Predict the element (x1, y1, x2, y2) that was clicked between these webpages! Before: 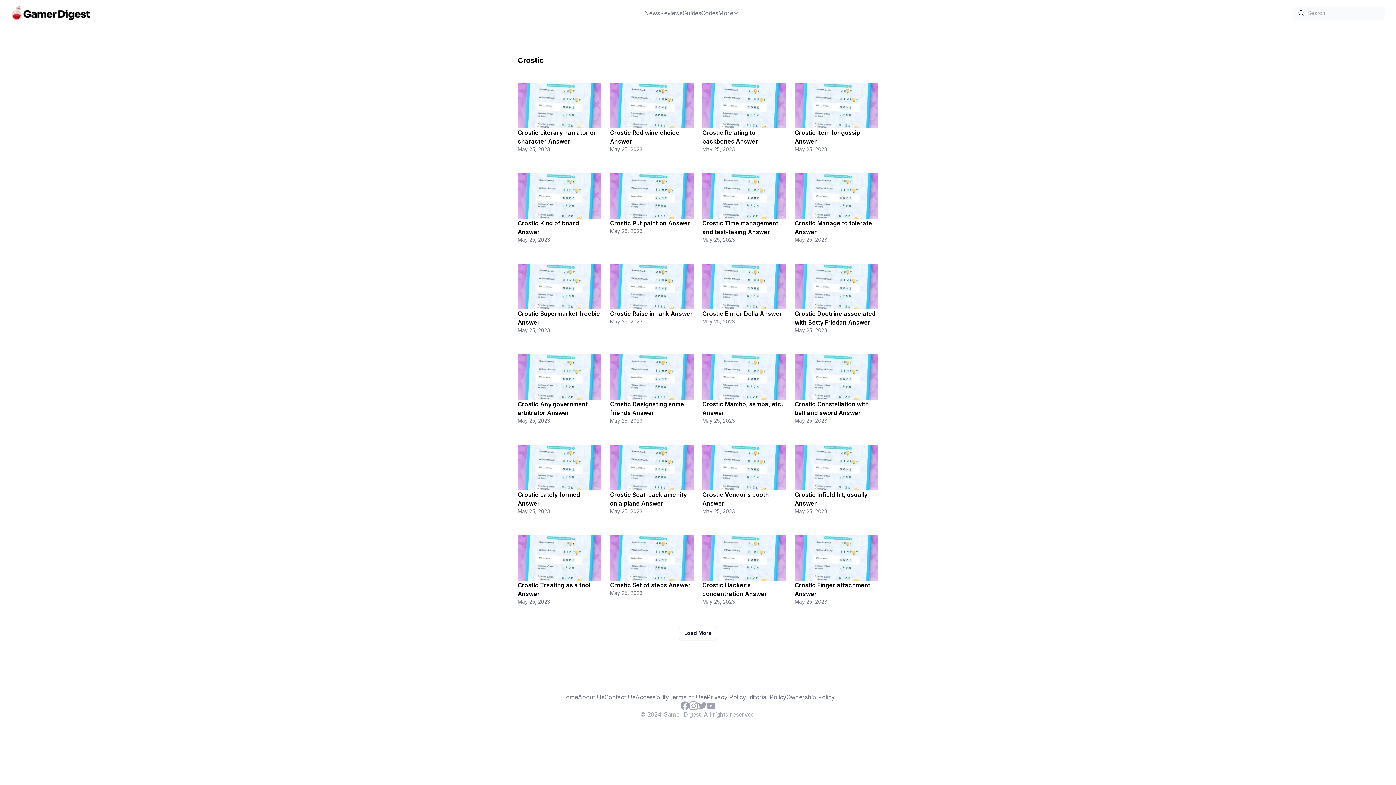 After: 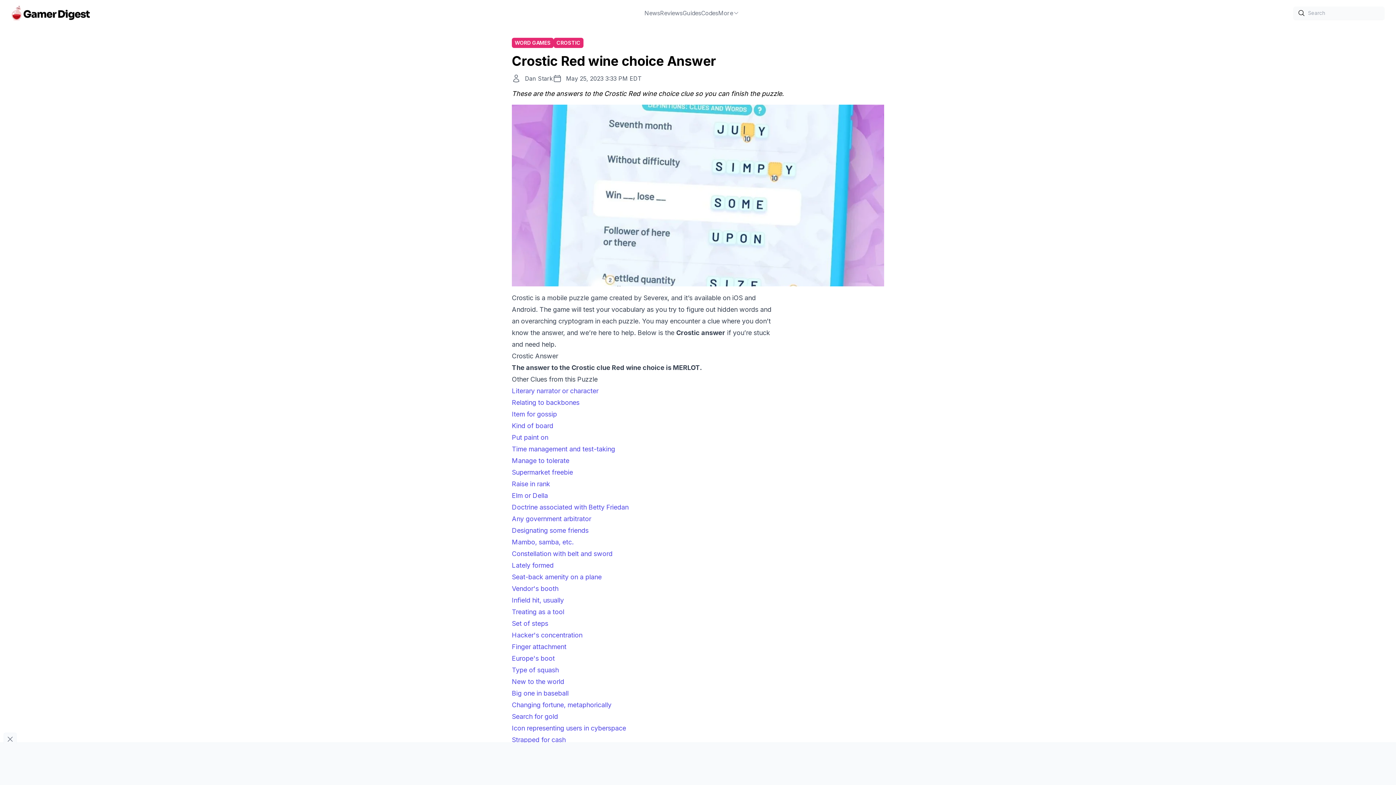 Action: bbox: (610, 82, 693, 128)